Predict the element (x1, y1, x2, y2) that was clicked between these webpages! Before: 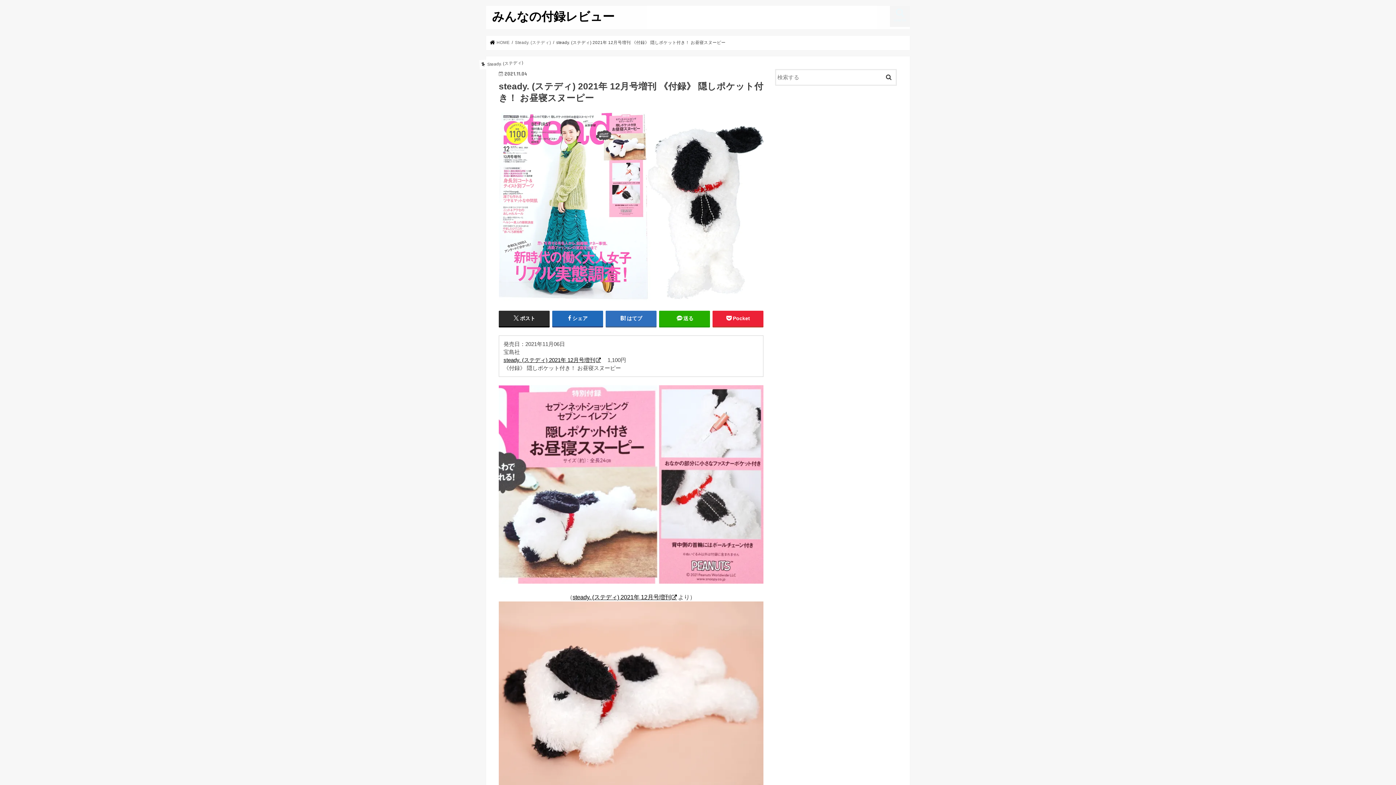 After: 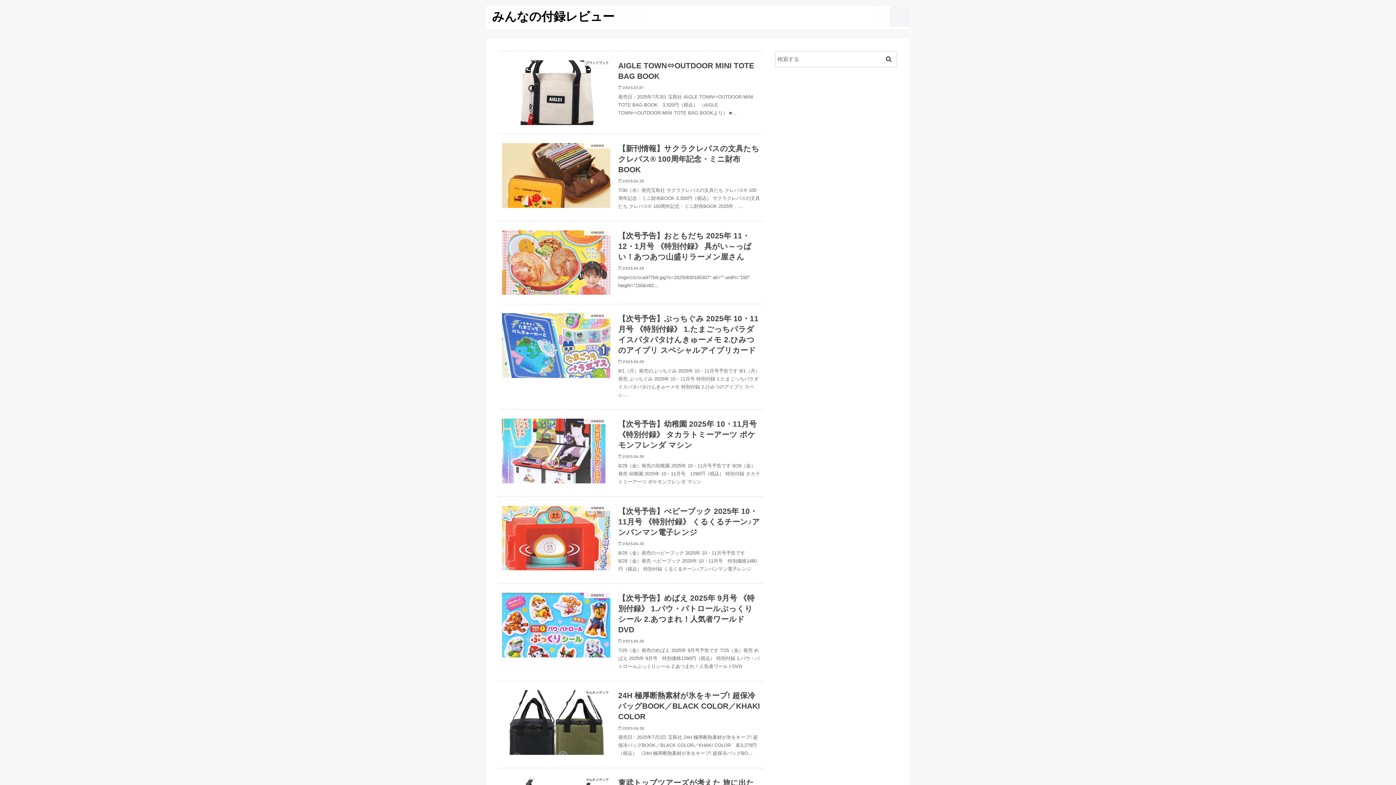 Action: label: みんなの付録レビュー bbox: (492, 9, 614, 23)